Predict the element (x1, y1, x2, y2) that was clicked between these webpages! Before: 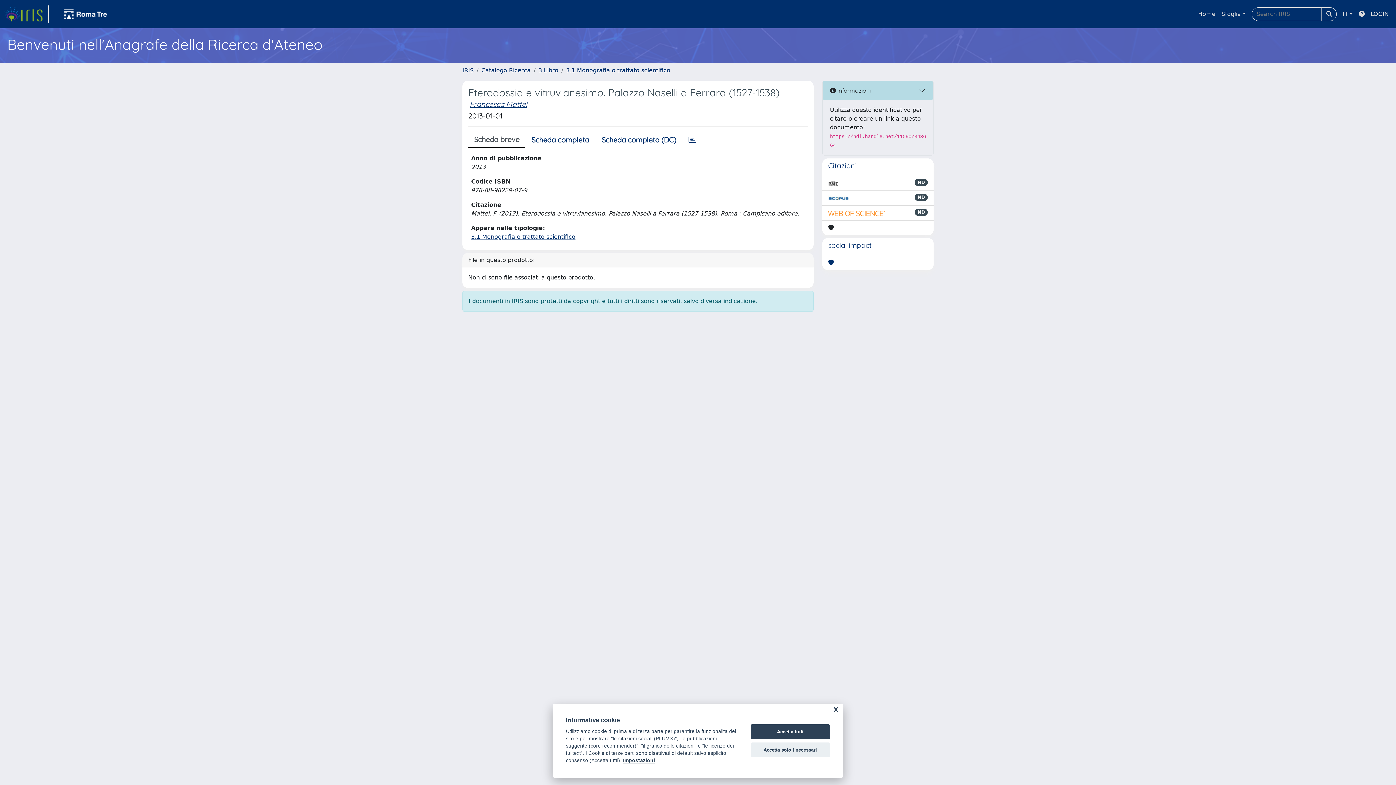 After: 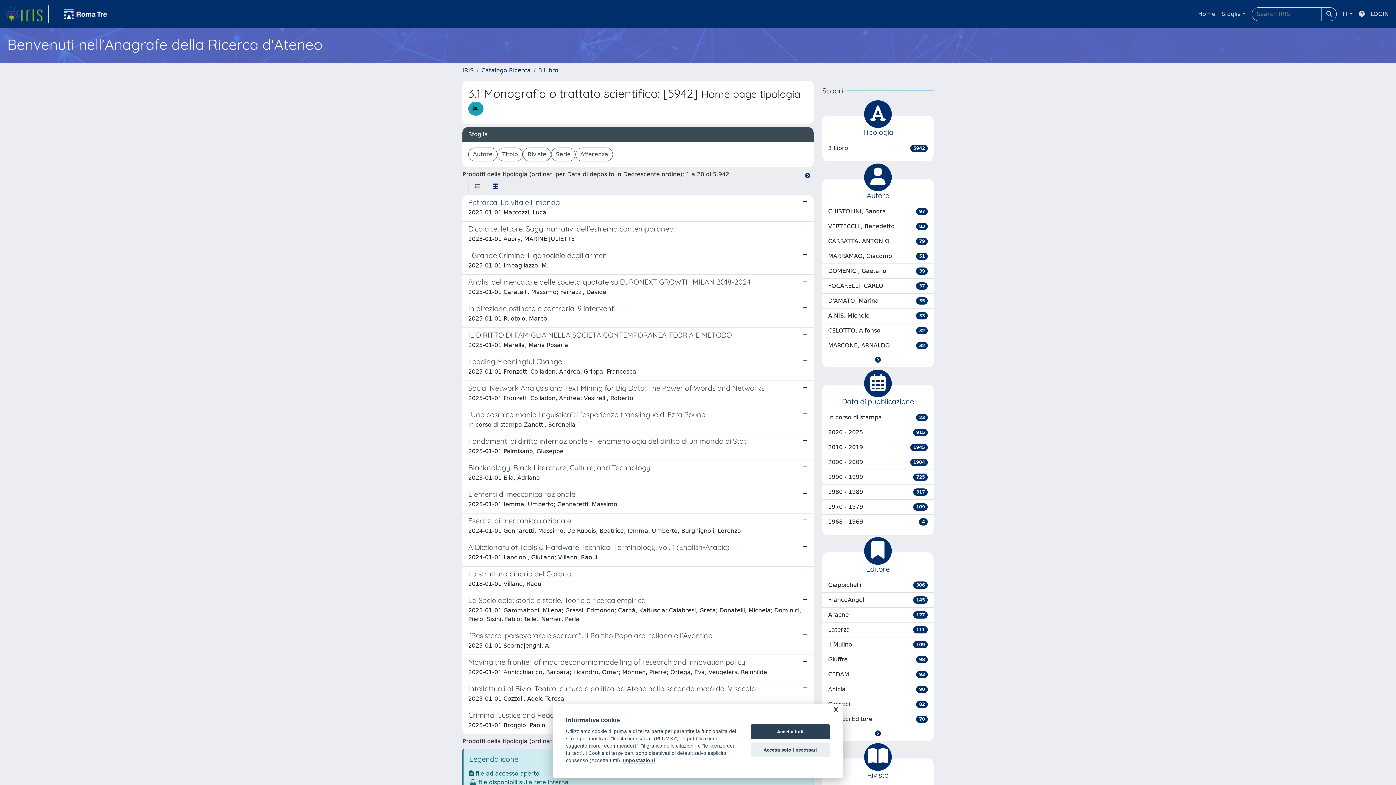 Action: label: 3.1 Monografia o trattato scientifico bbox: (566, 66, 670, 73)